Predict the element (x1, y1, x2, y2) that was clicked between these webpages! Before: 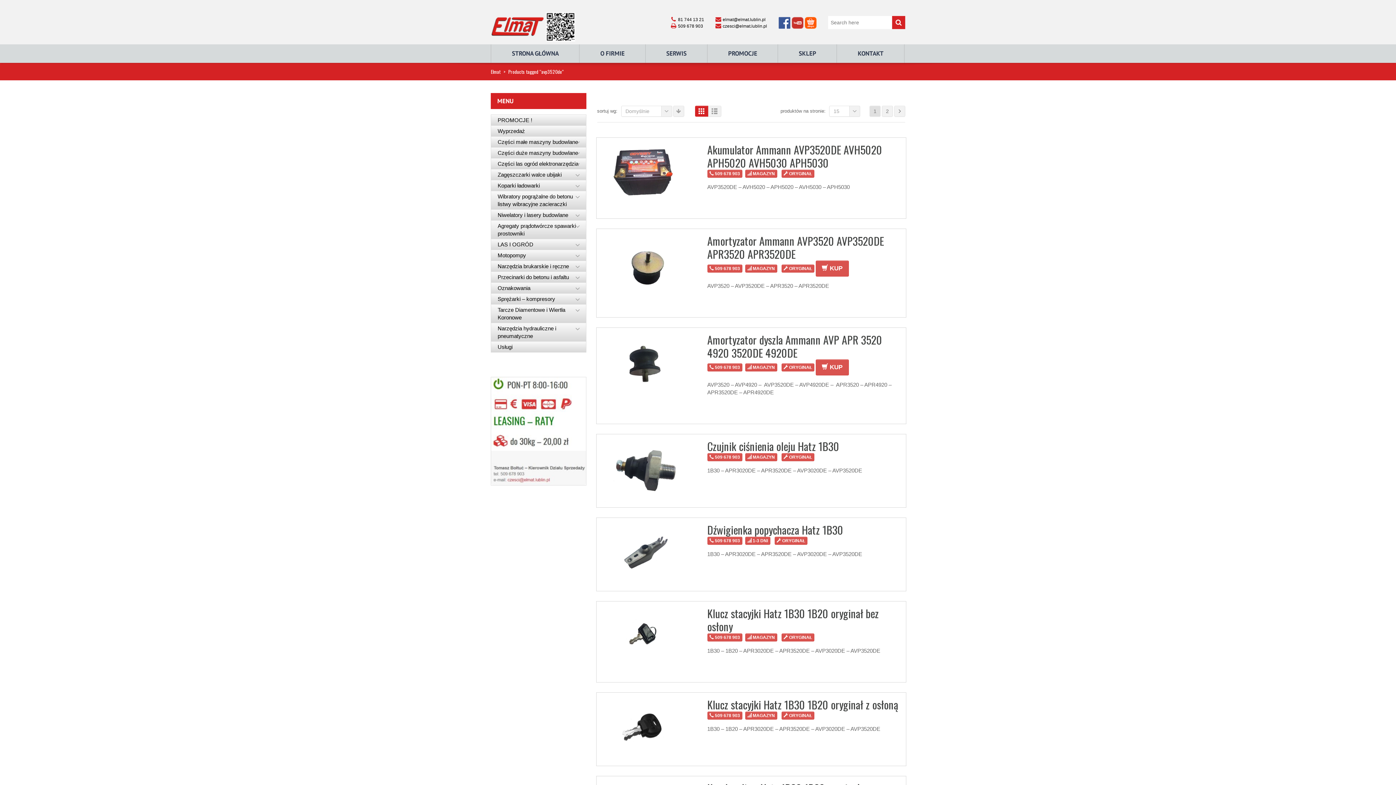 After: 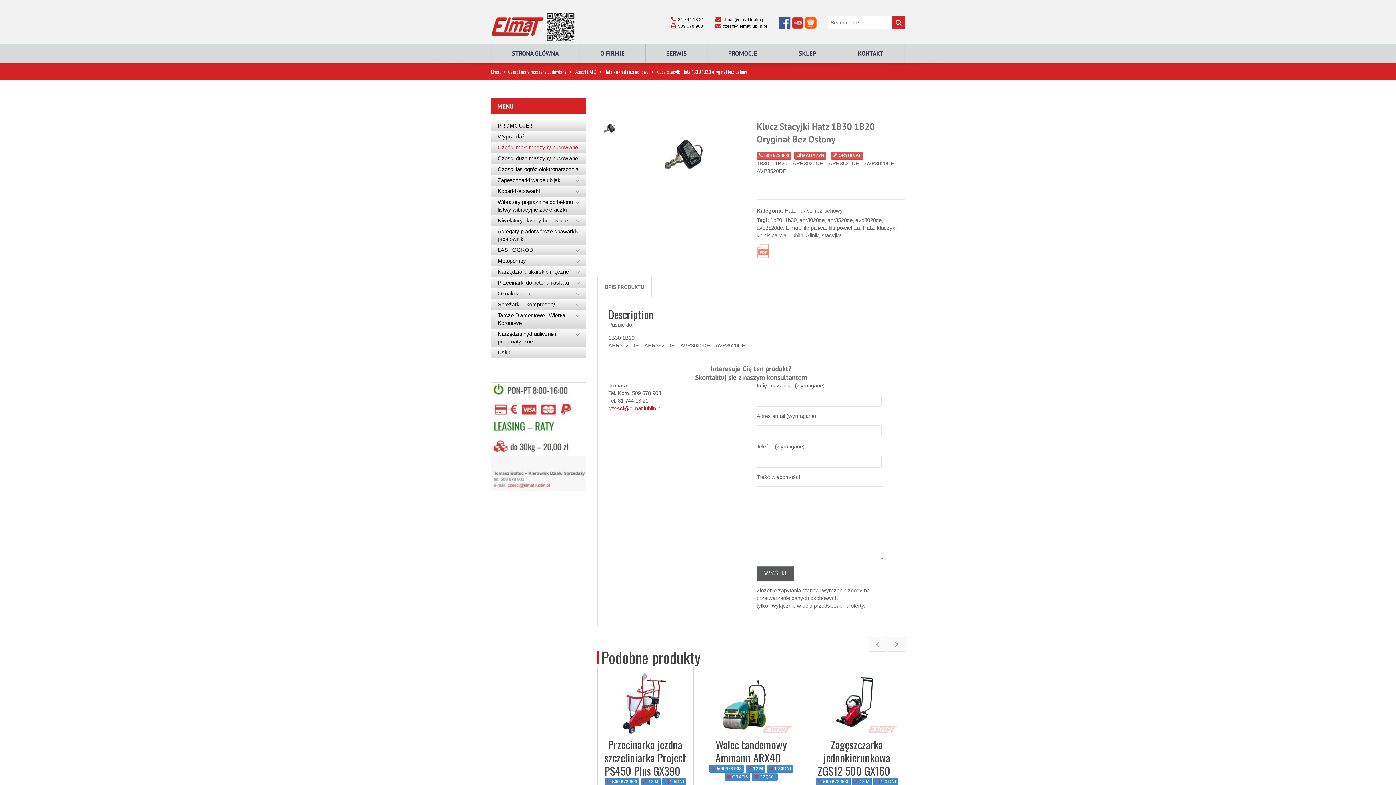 Action: label: Klucz stacyjki Hatz 1B30 1B20 oryginał bez osłony bbox: (707, 607, 898, 633)